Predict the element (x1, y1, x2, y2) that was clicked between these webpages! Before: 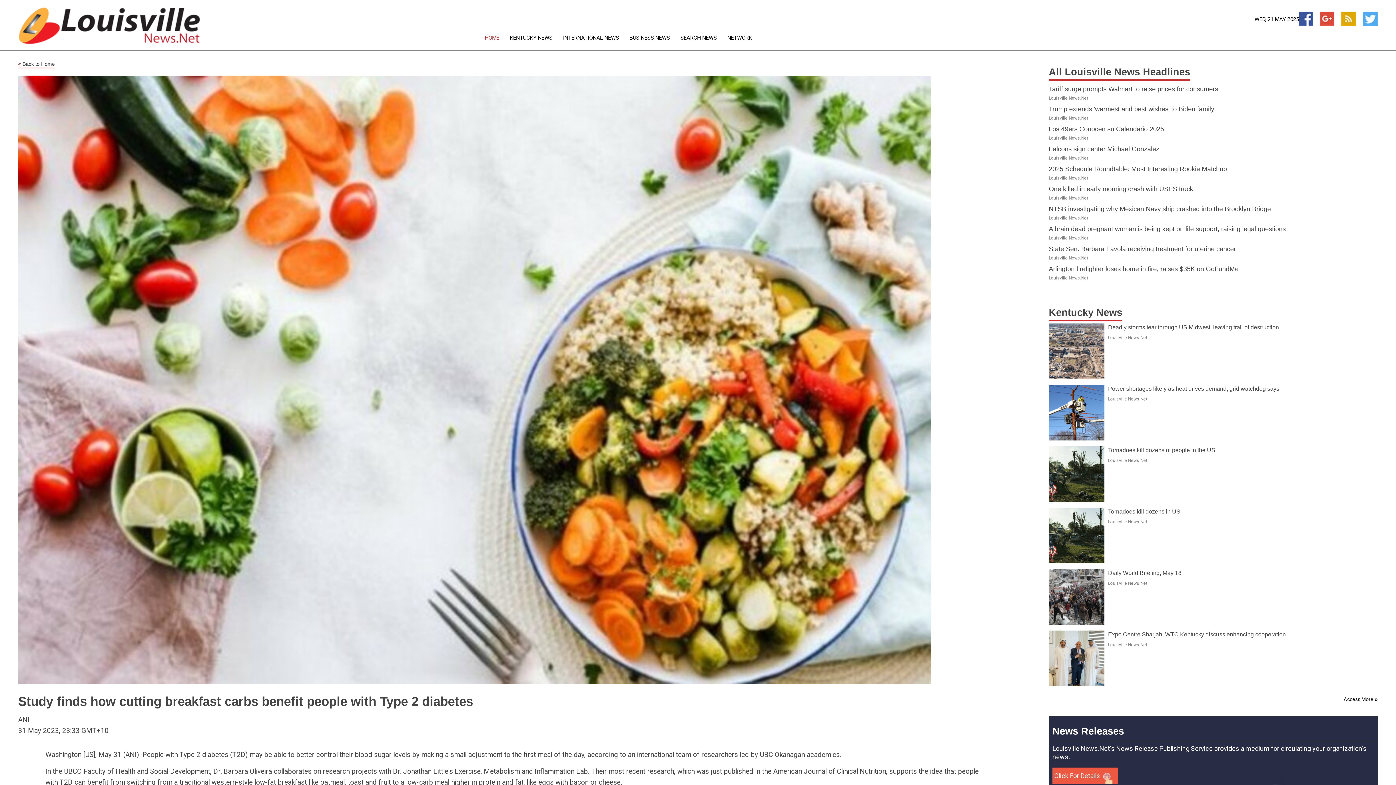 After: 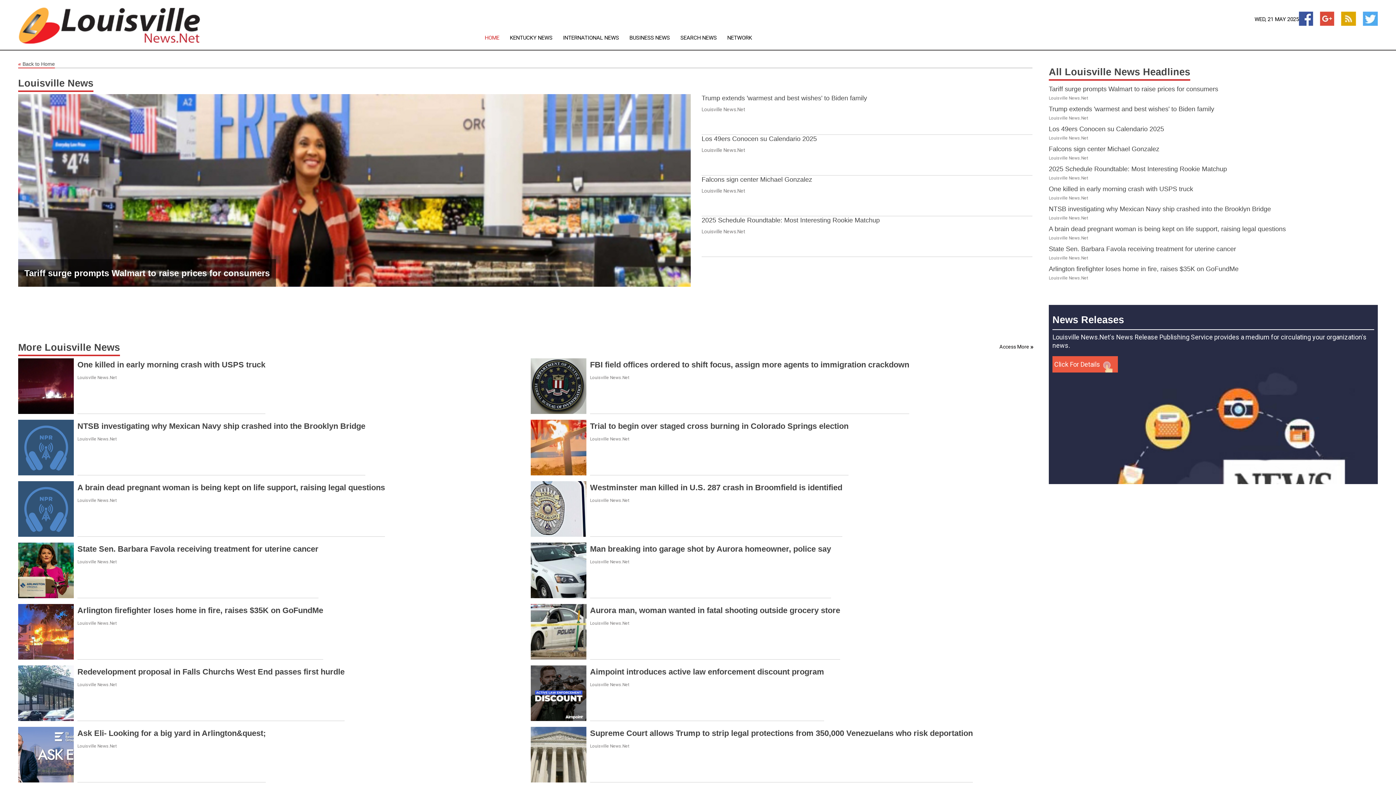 Action: label: Access More bbox: (999, 552, 1029, 561)